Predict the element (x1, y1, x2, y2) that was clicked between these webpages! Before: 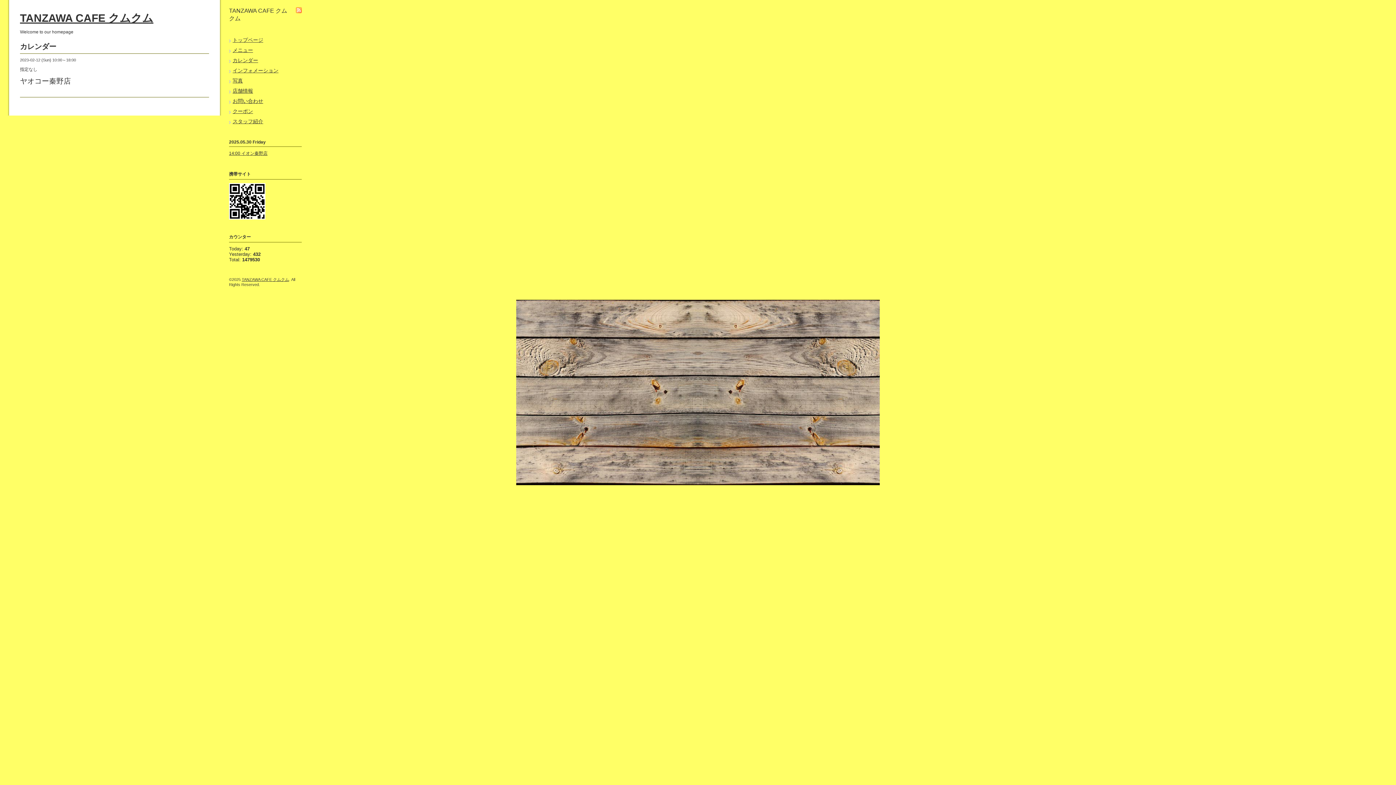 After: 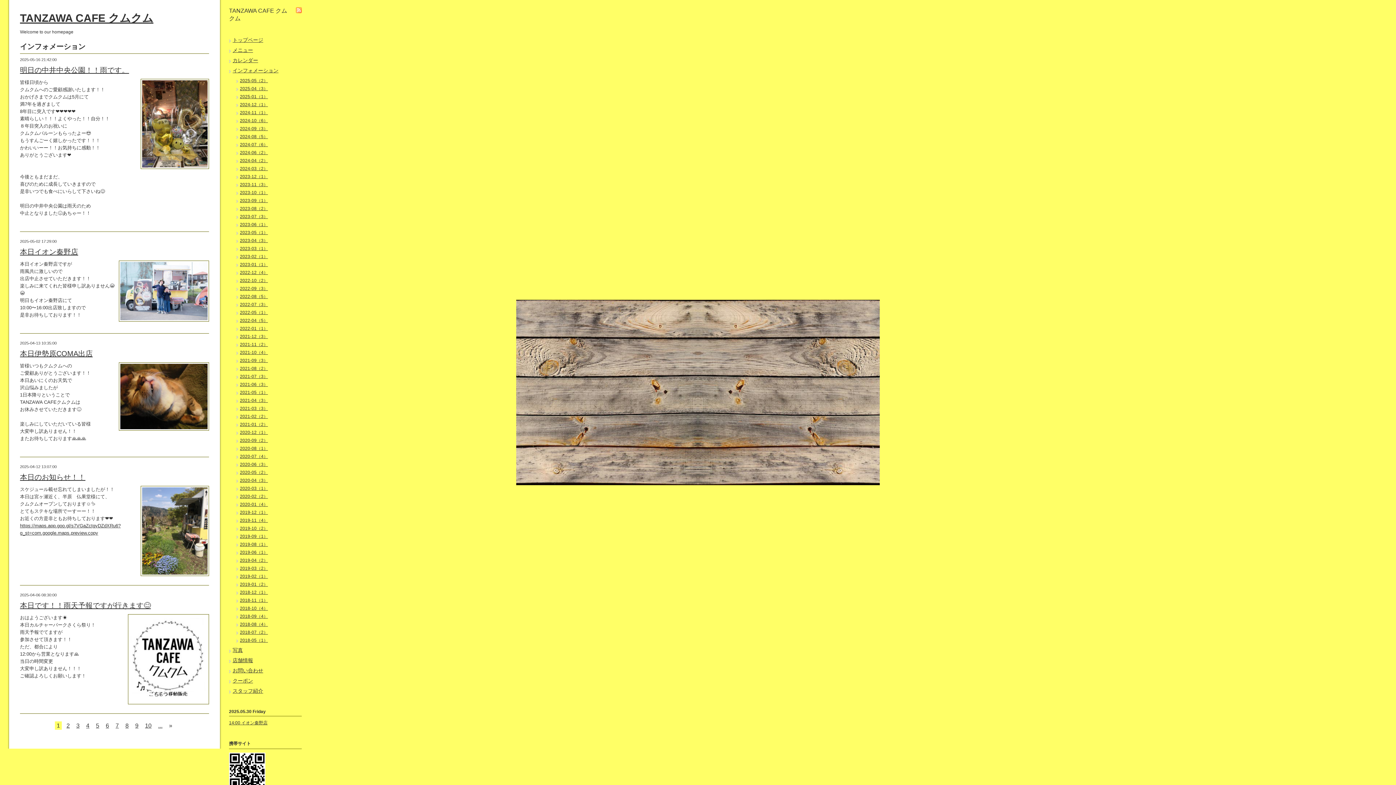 Action: bbox: (232, 67, 278, 73) label: インフォメーション